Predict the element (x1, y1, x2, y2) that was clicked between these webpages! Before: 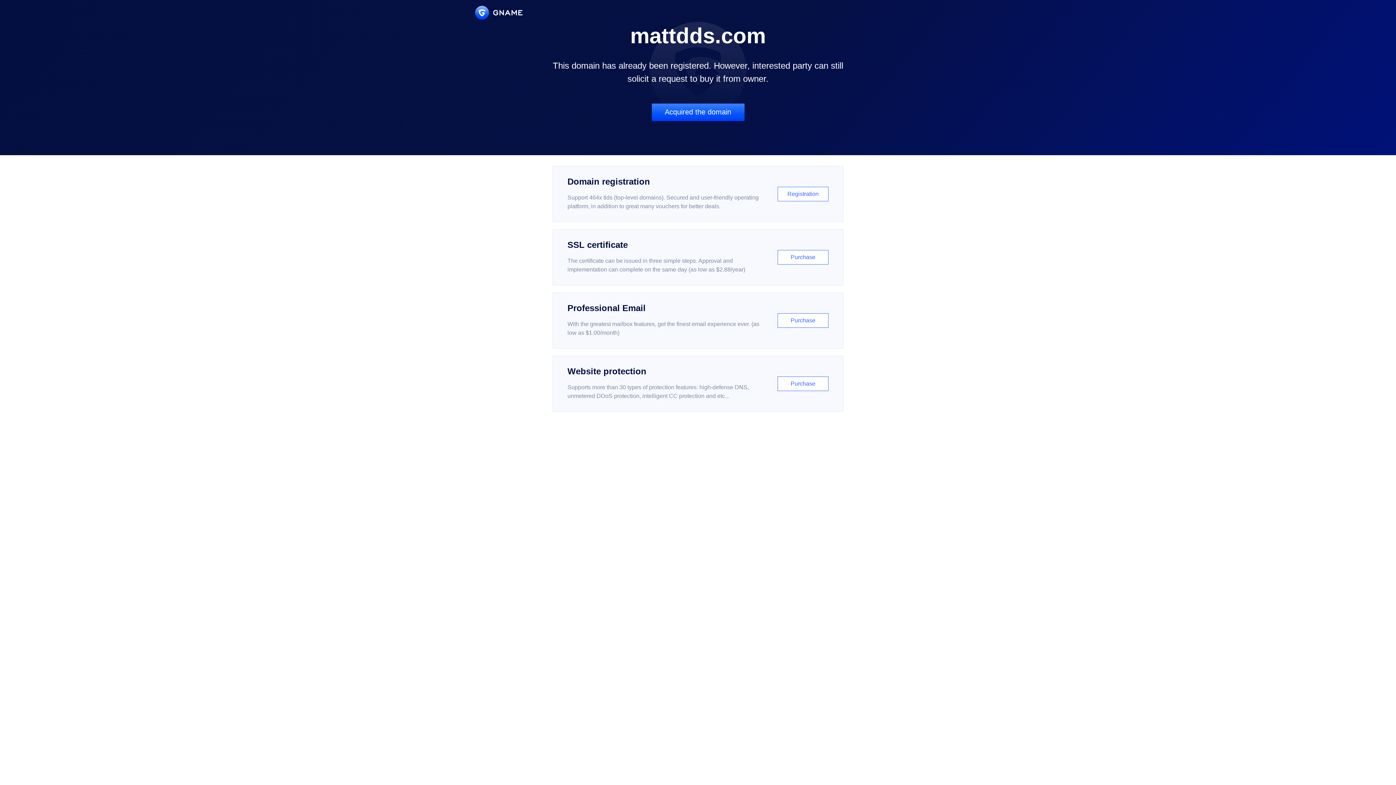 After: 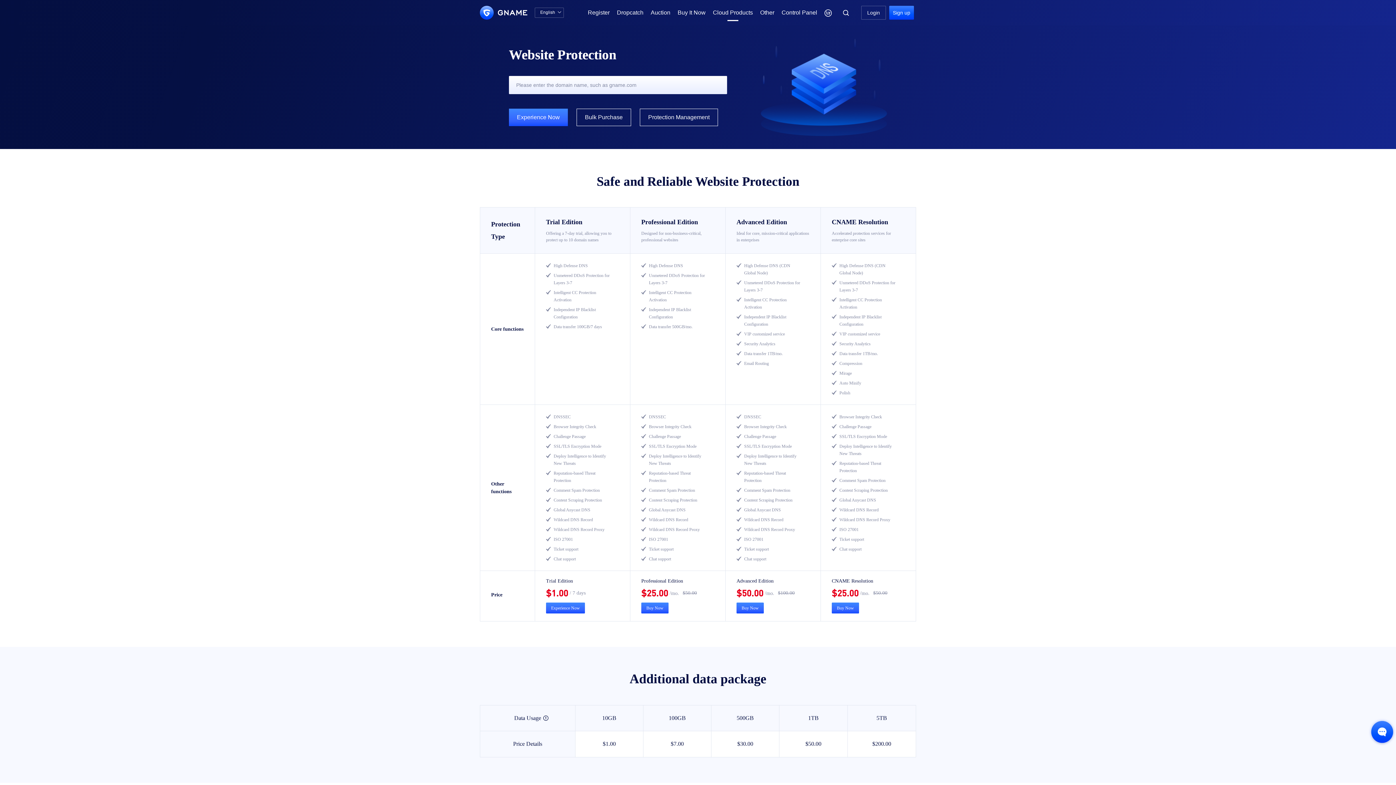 Action: label: Website protection

Supports more than 30 types of protection features: high-defense DNS, unmetered DDoS protection, intelligent CC protection and etc...

Purchase bbox: (552, 356, 843, 412)